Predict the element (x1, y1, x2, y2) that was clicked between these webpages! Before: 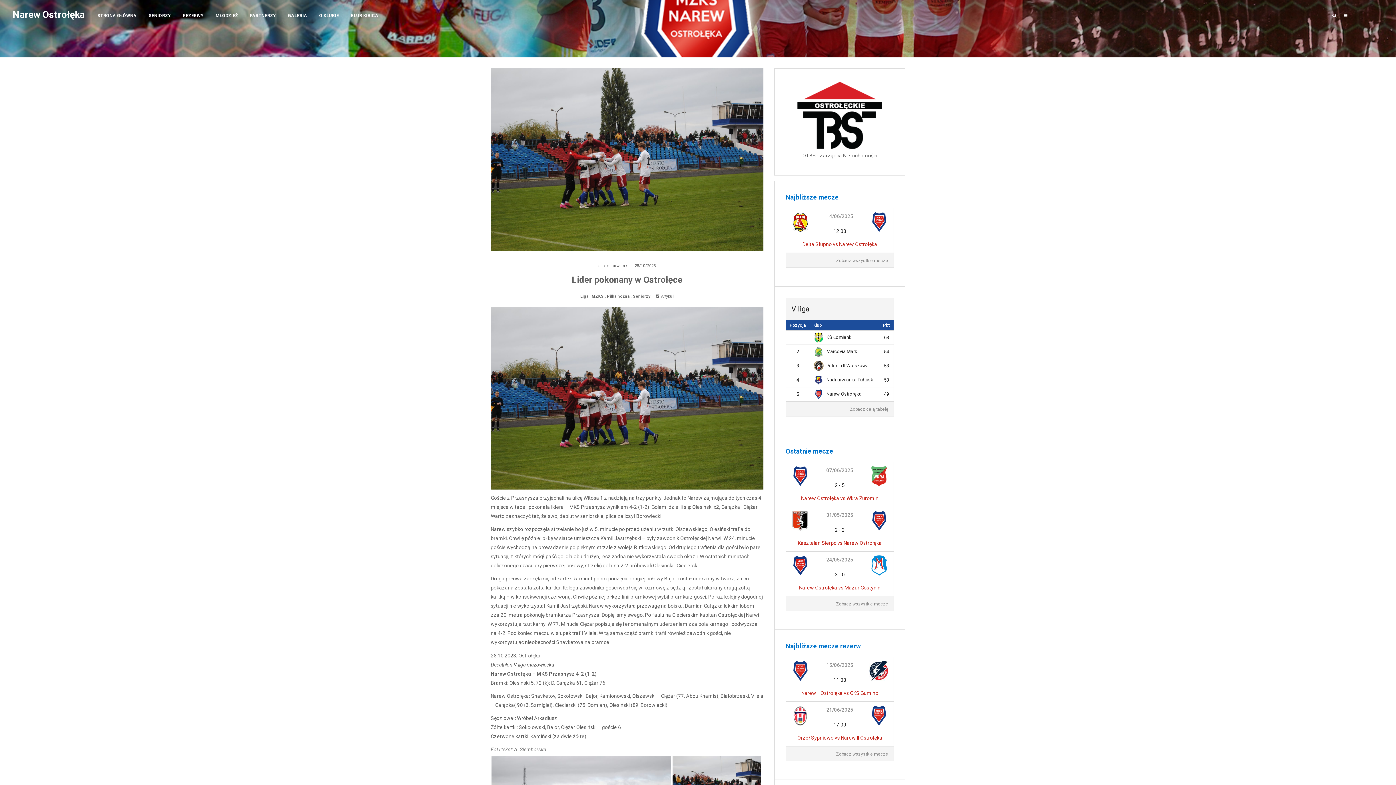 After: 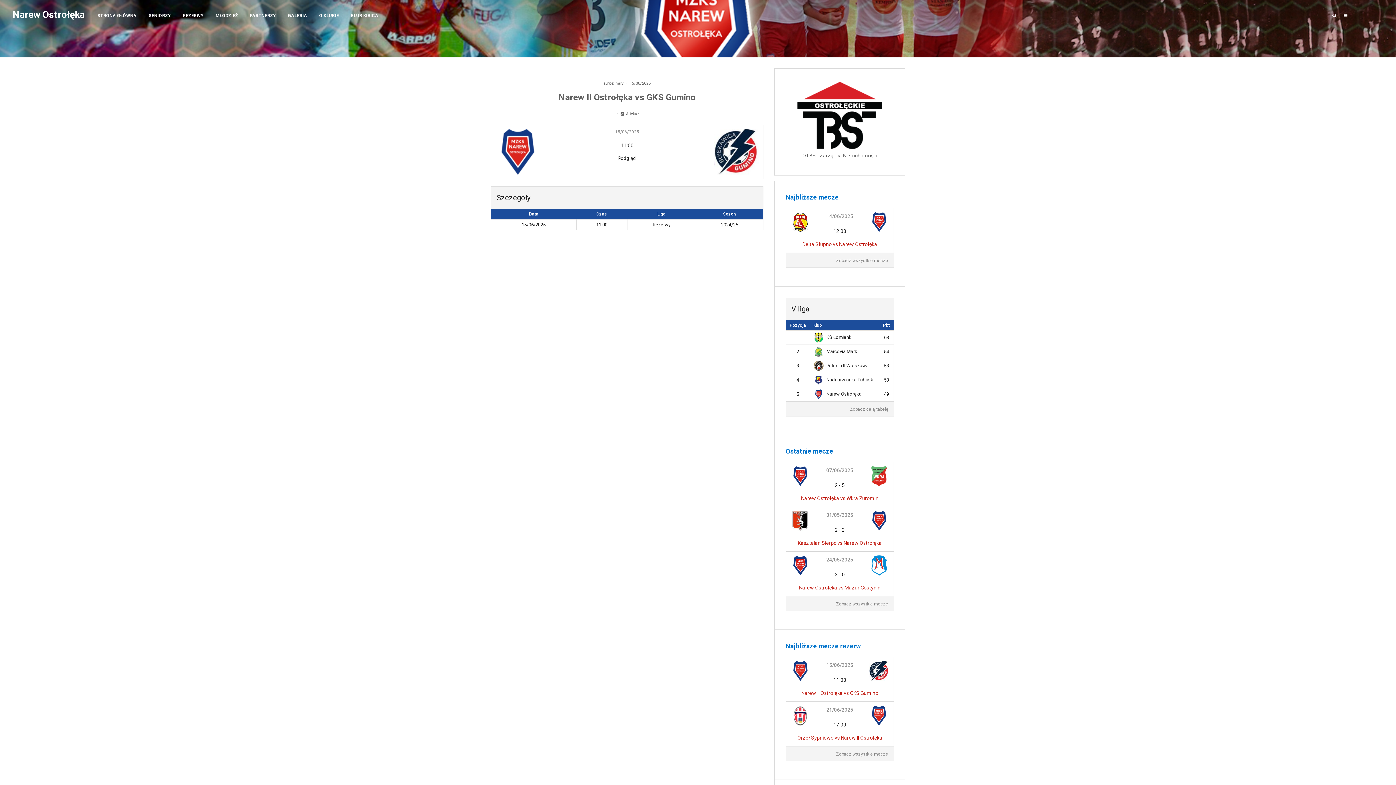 Action: label: 15/06/2025 bbox: (826, 662, 853, 668)